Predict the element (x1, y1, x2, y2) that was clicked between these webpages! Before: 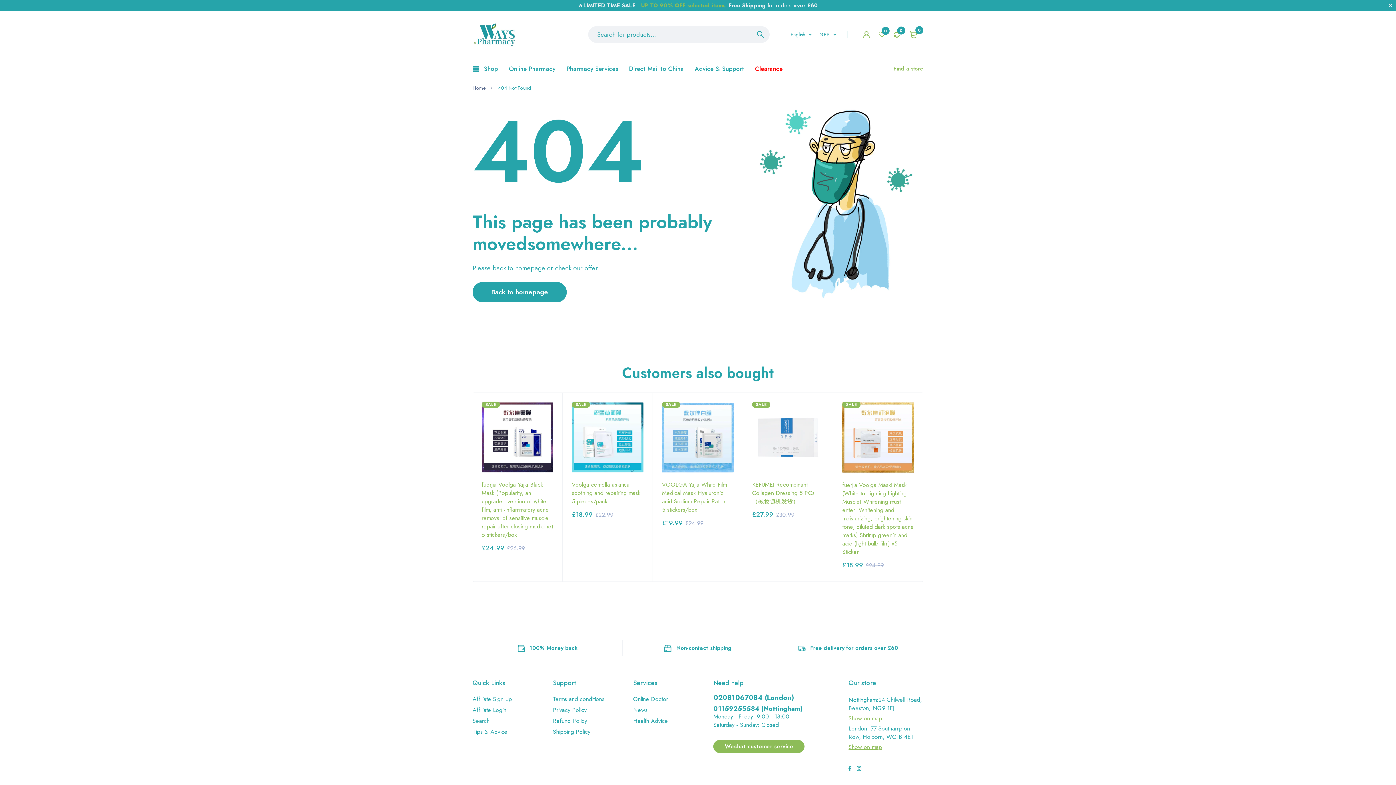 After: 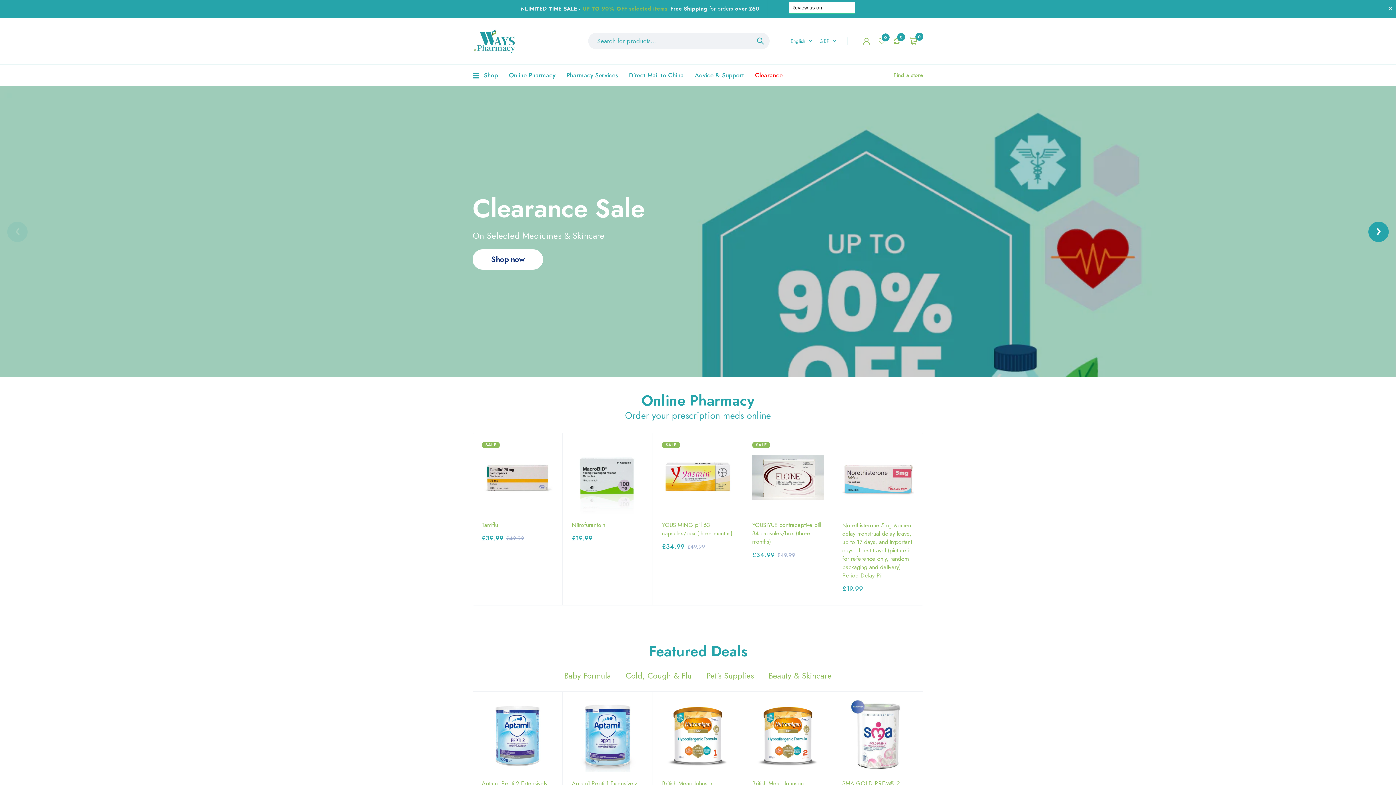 Action: bbox: (472, 84, 485, 91) label: Home